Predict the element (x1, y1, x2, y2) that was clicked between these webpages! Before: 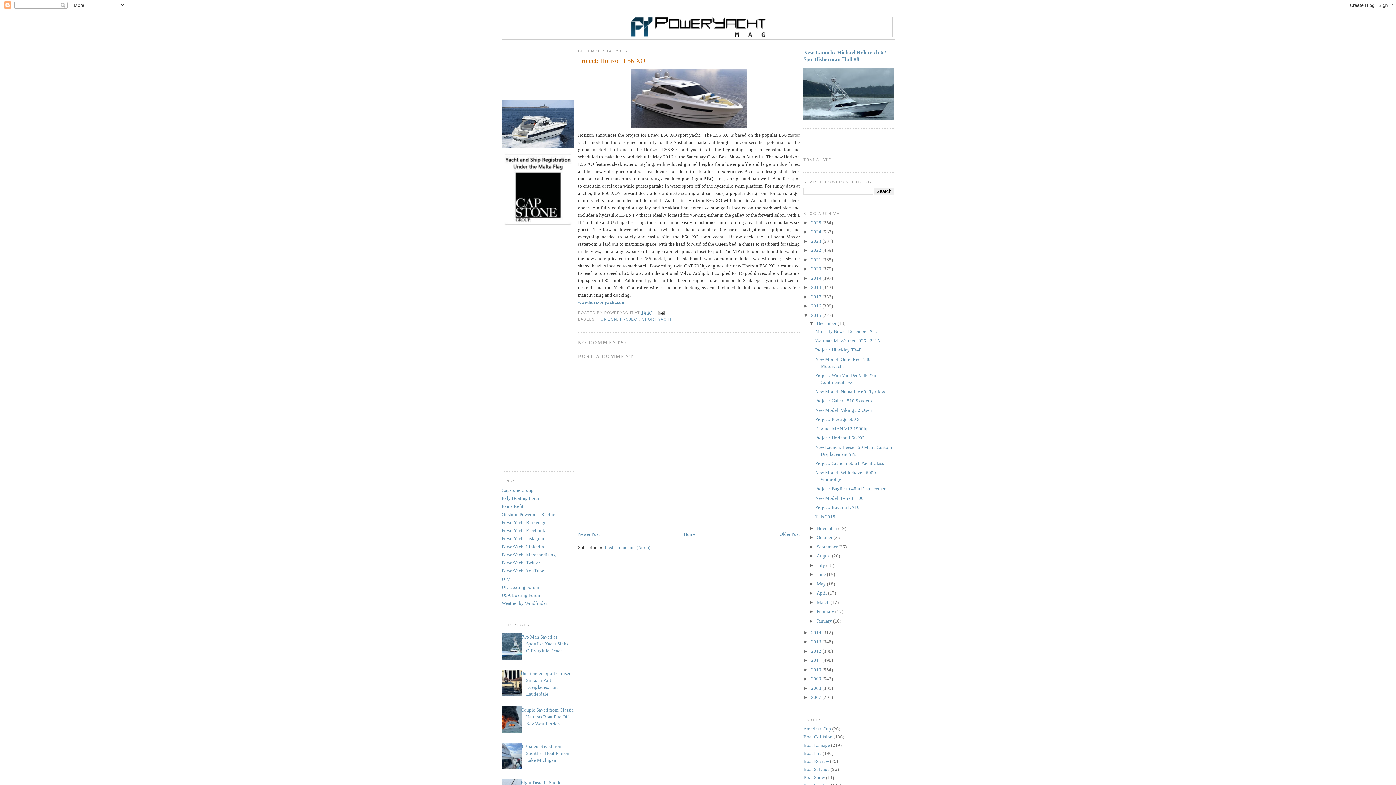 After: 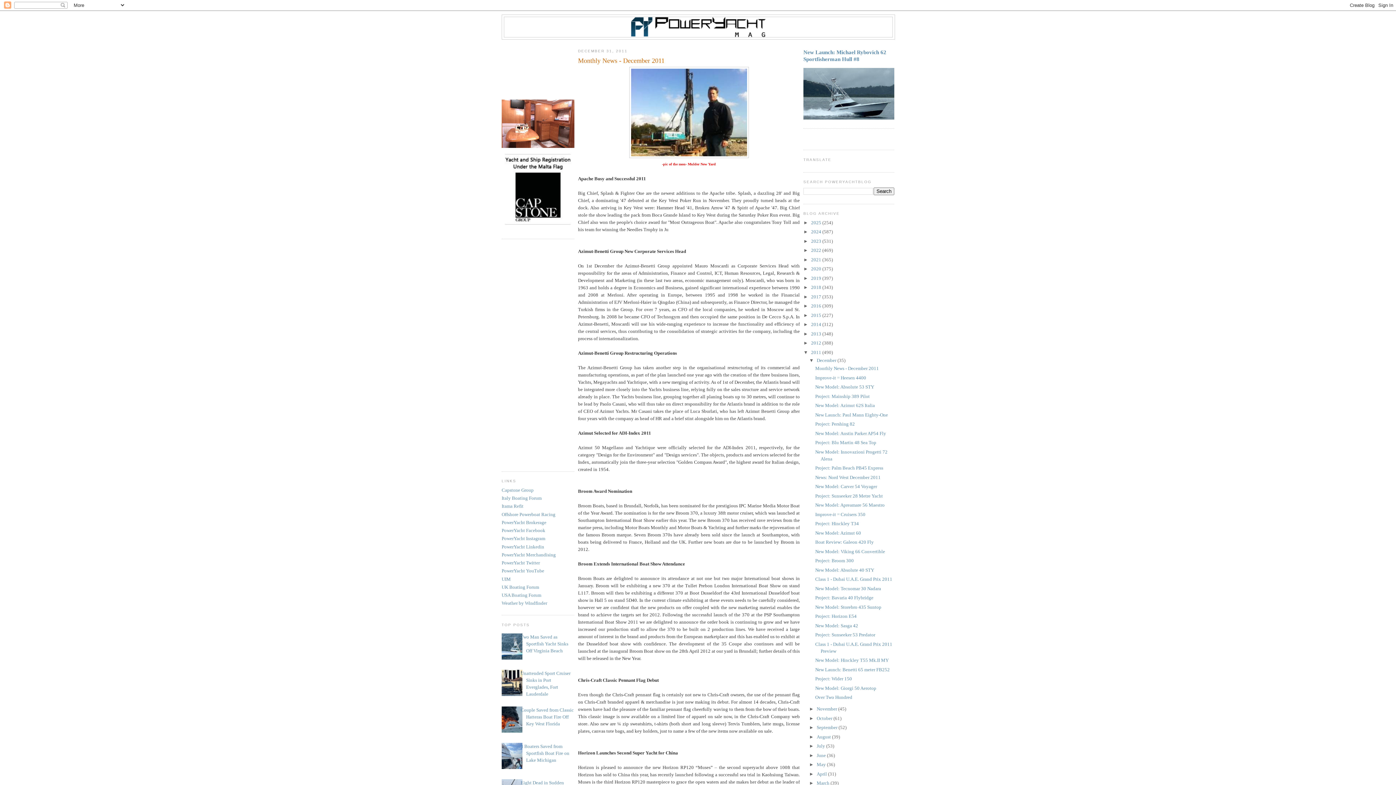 Action: bbox: (811, 657, 822, 663) label: 2011 